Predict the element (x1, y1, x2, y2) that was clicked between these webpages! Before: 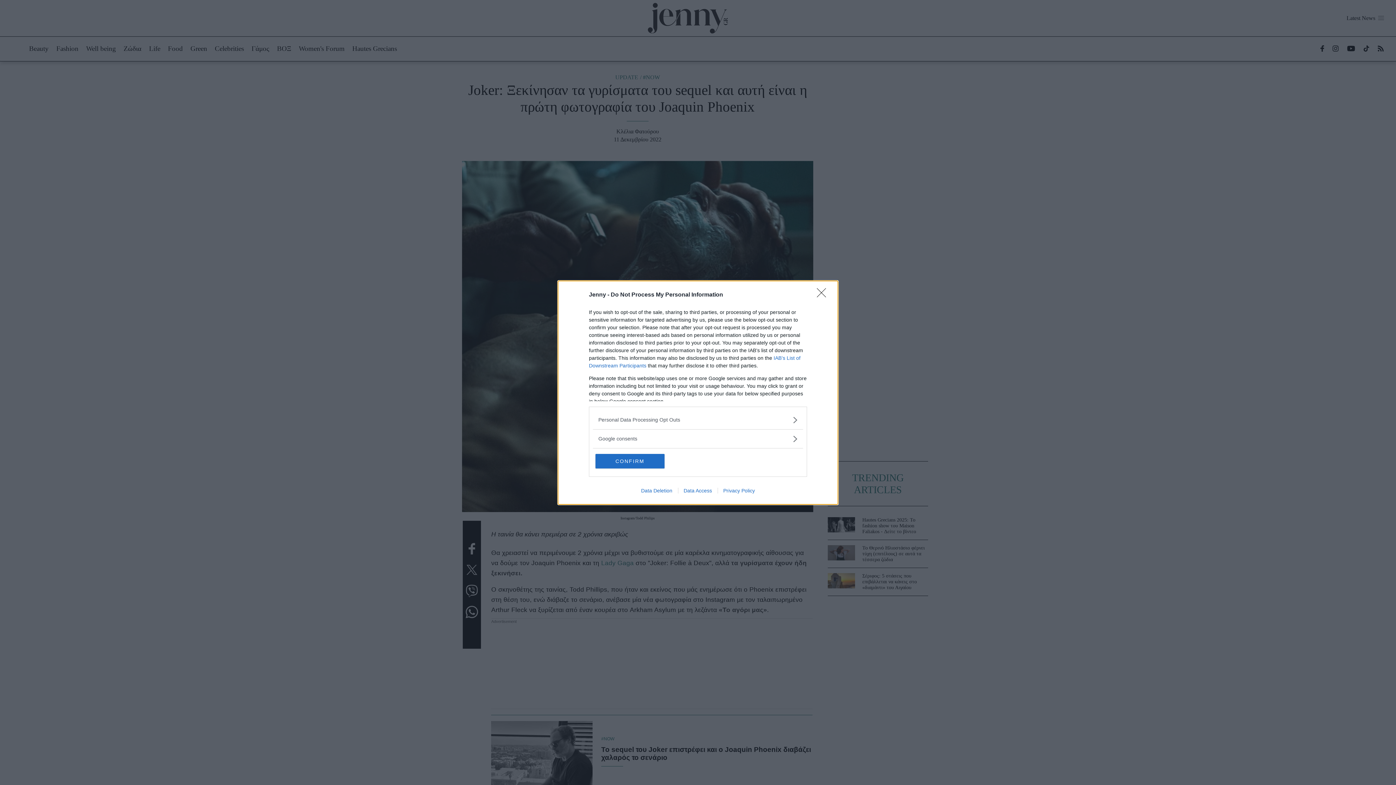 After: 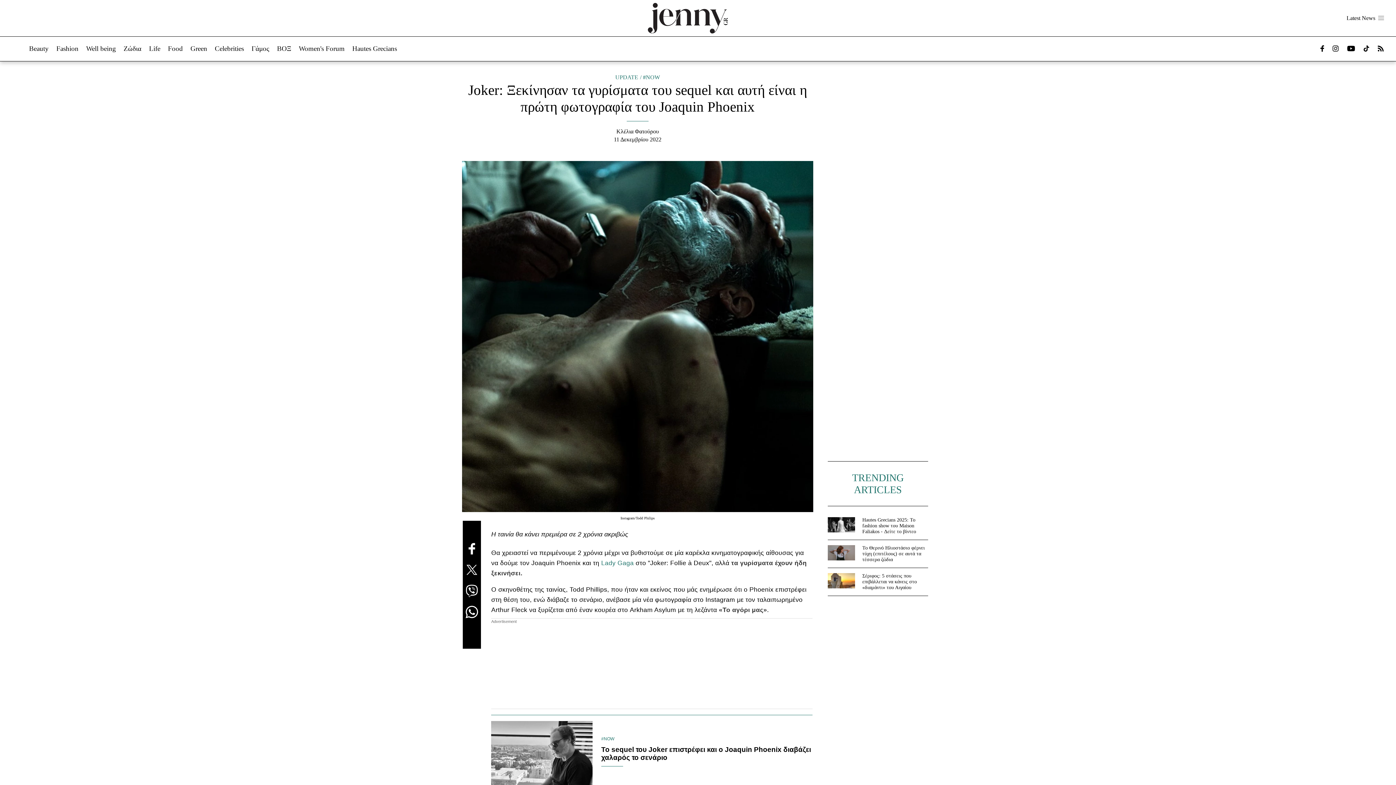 Action: bbox: (595, 454, 664, 468) label: CONFIRM